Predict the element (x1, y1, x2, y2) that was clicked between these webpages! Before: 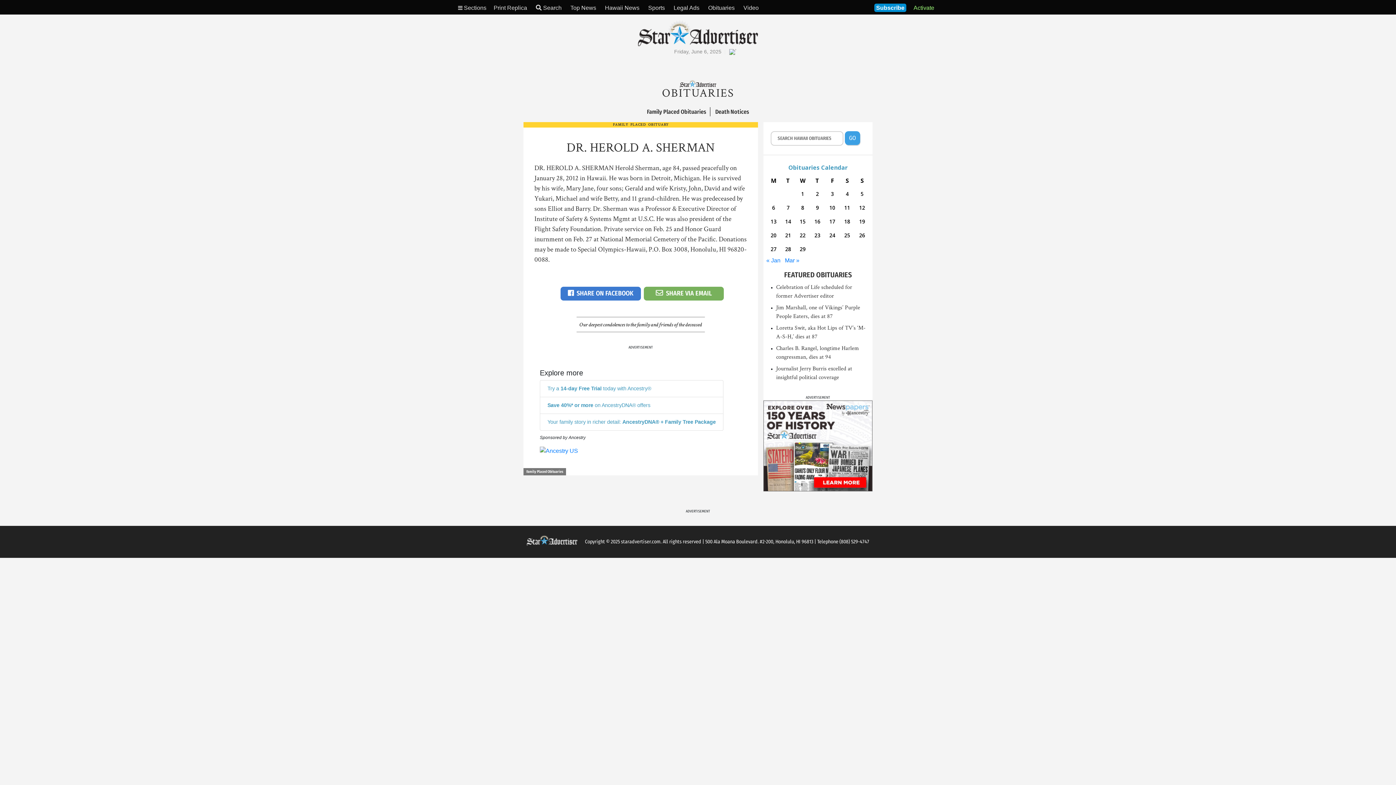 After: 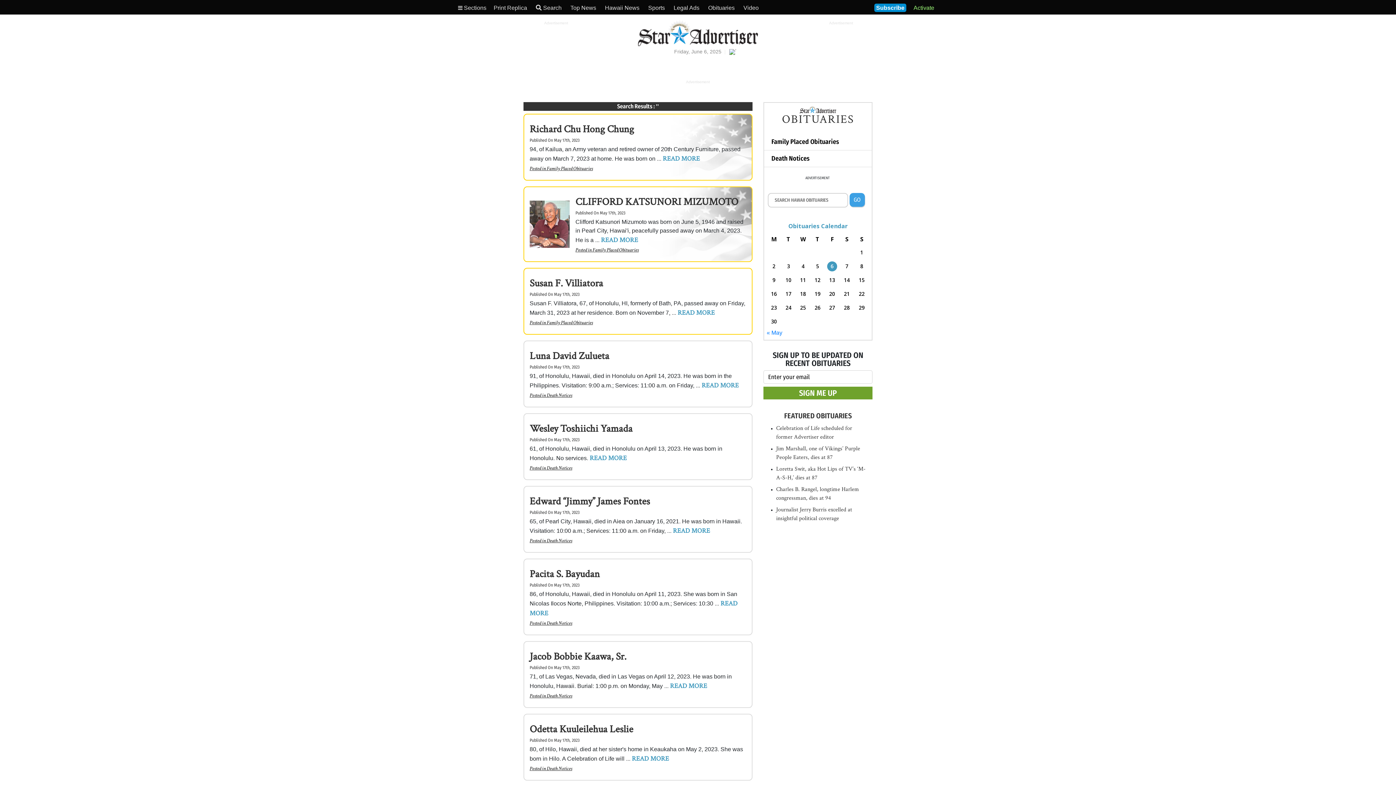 Action: label: GO bbox: (845, 153, 860, 167)